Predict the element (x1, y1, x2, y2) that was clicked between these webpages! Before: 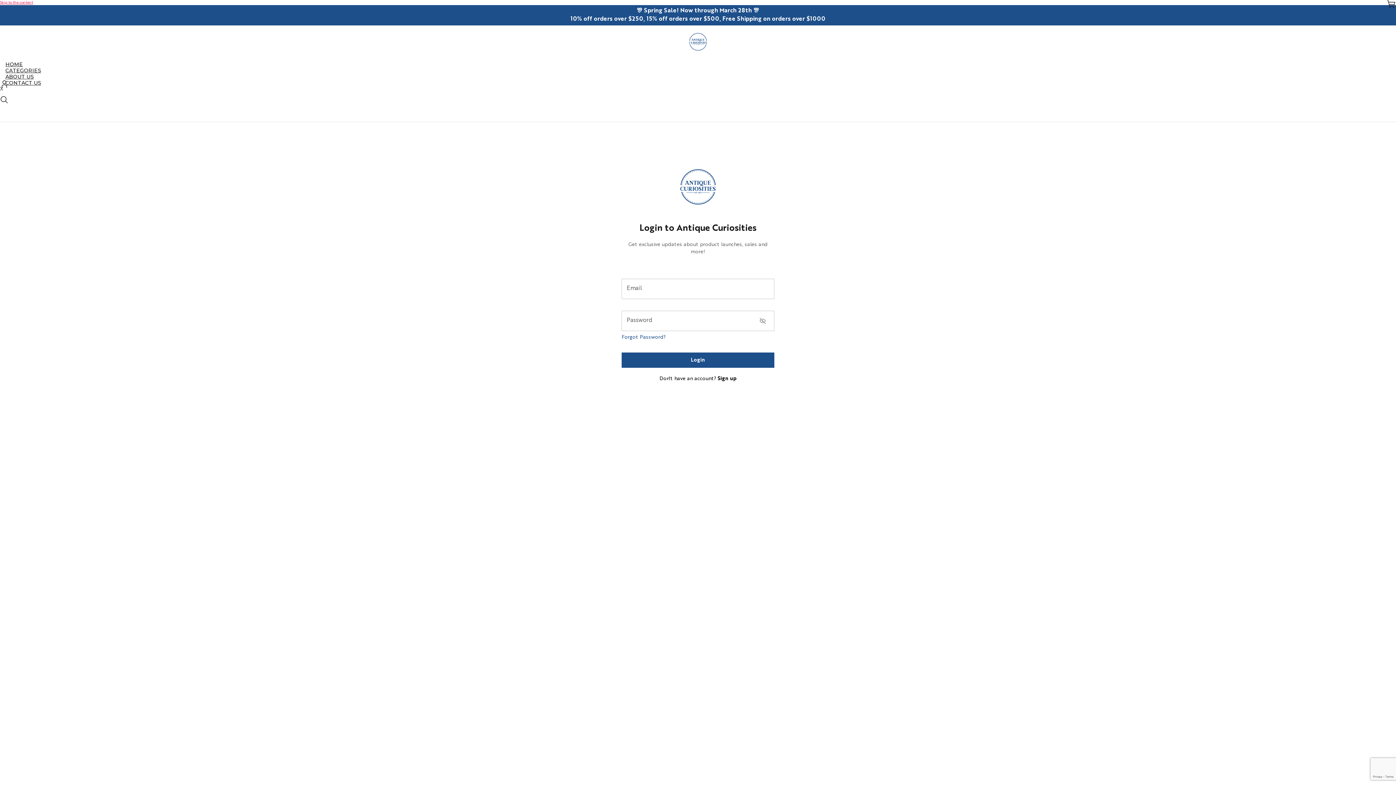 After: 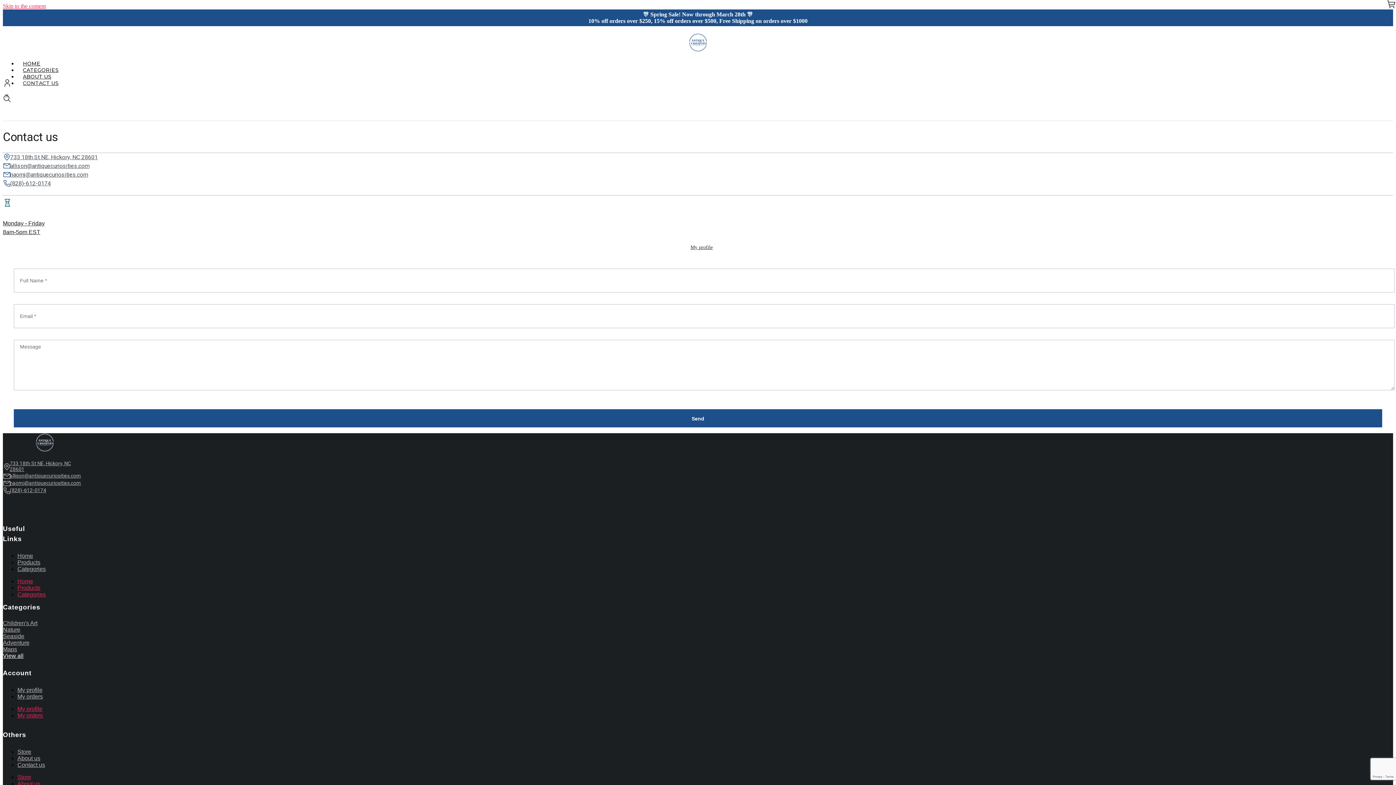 Action: label: CONTACT US bbox: (0, 79, 46, 86)